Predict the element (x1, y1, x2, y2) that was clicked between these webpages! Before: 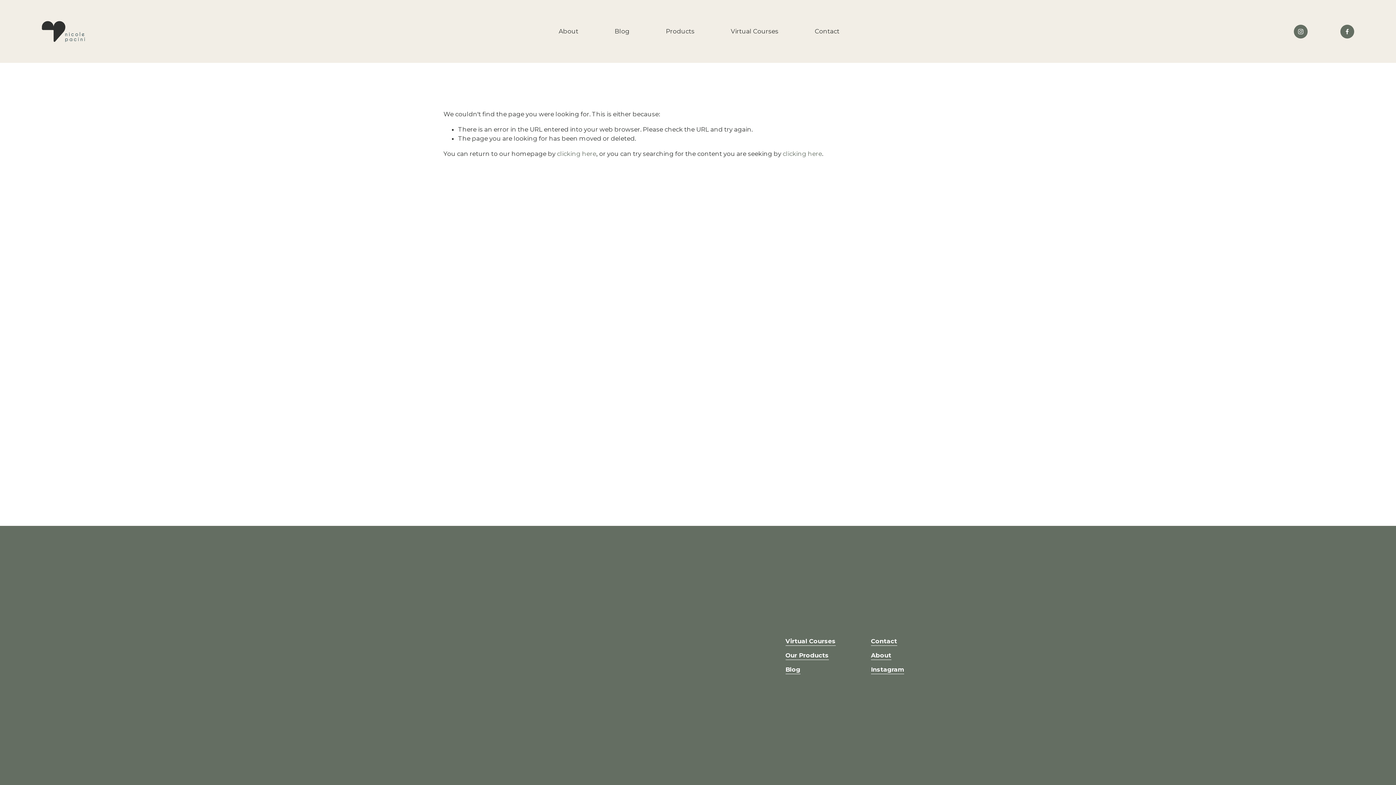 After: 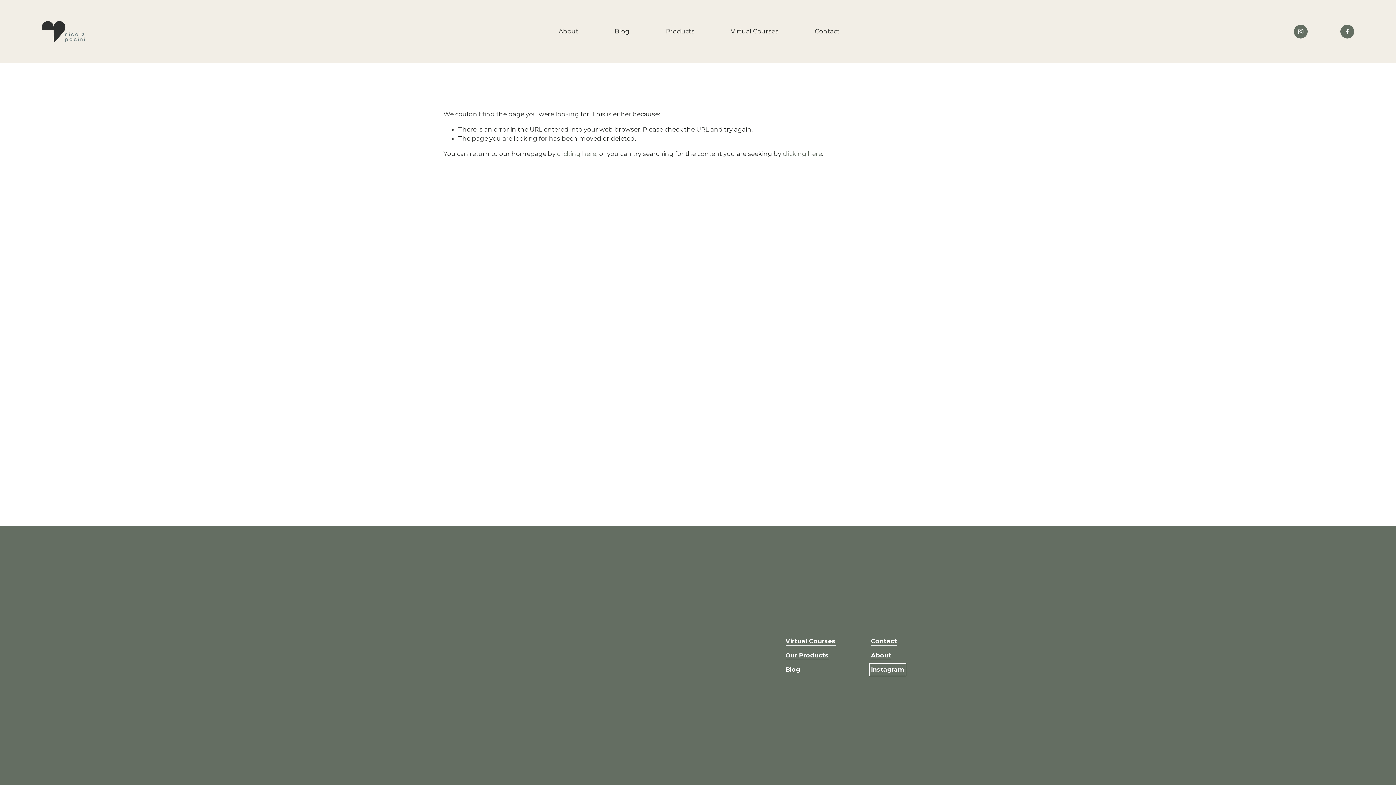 Action: label: Instagram bbox: (871, 665, 904, 674)